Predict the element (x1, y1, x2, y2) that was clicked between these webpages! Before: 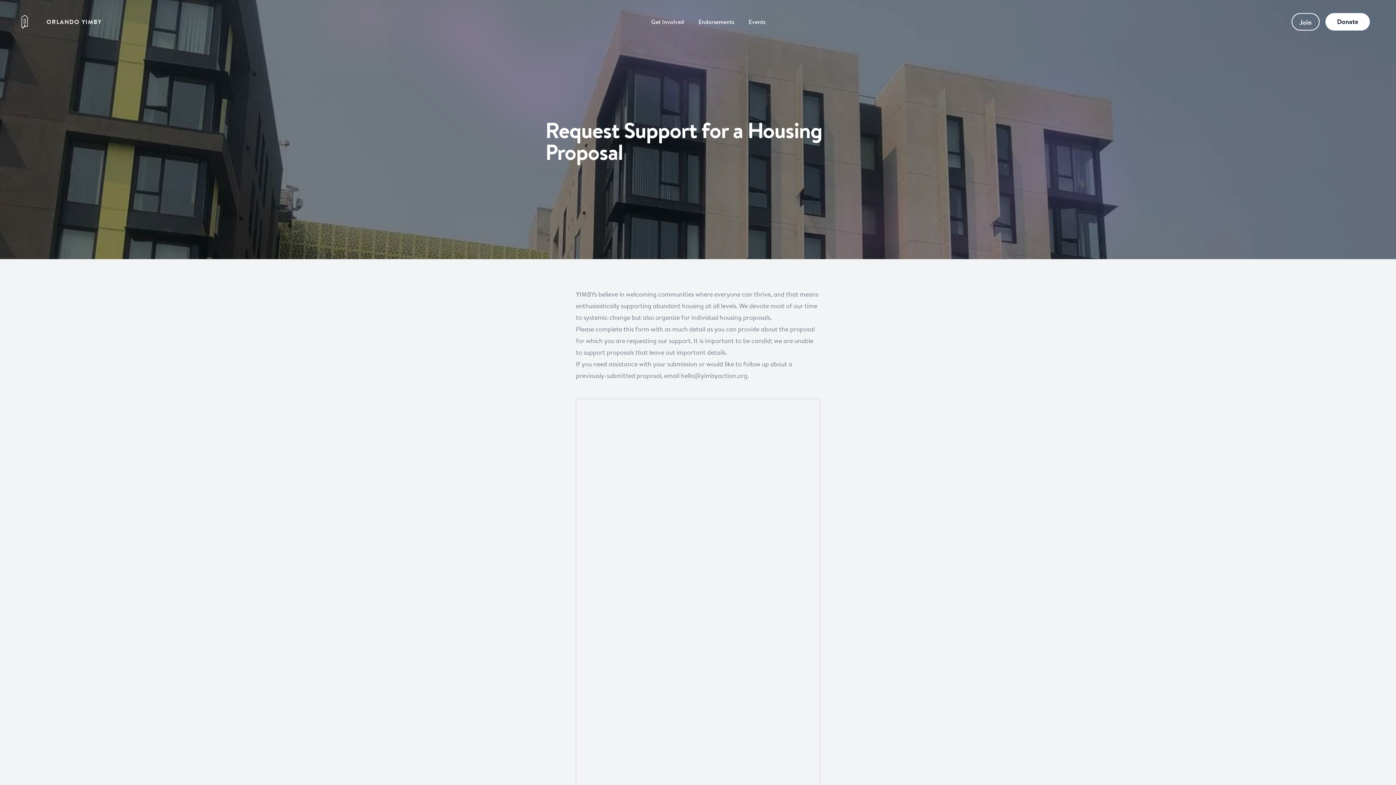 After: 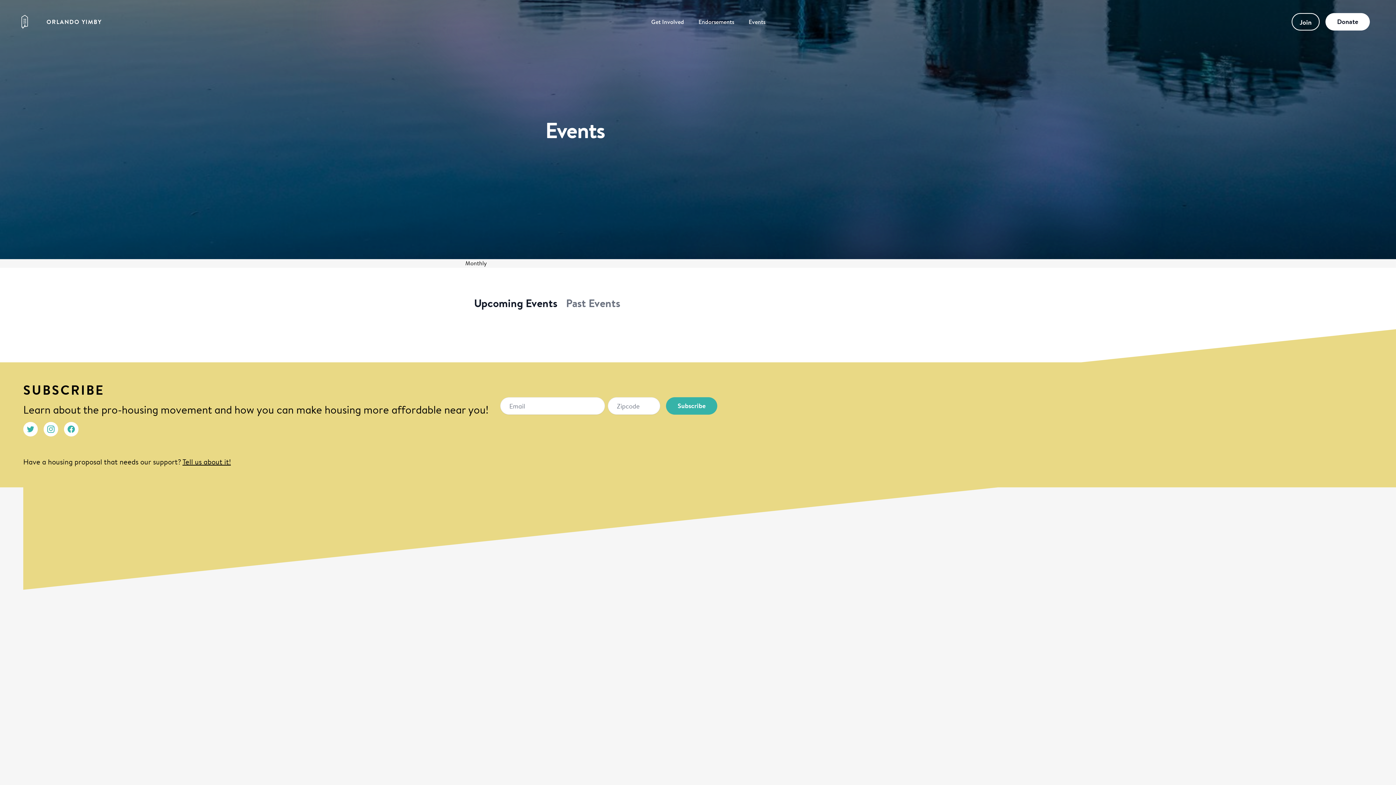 Action: bbox: (748, 17, 765, 26) label: Events